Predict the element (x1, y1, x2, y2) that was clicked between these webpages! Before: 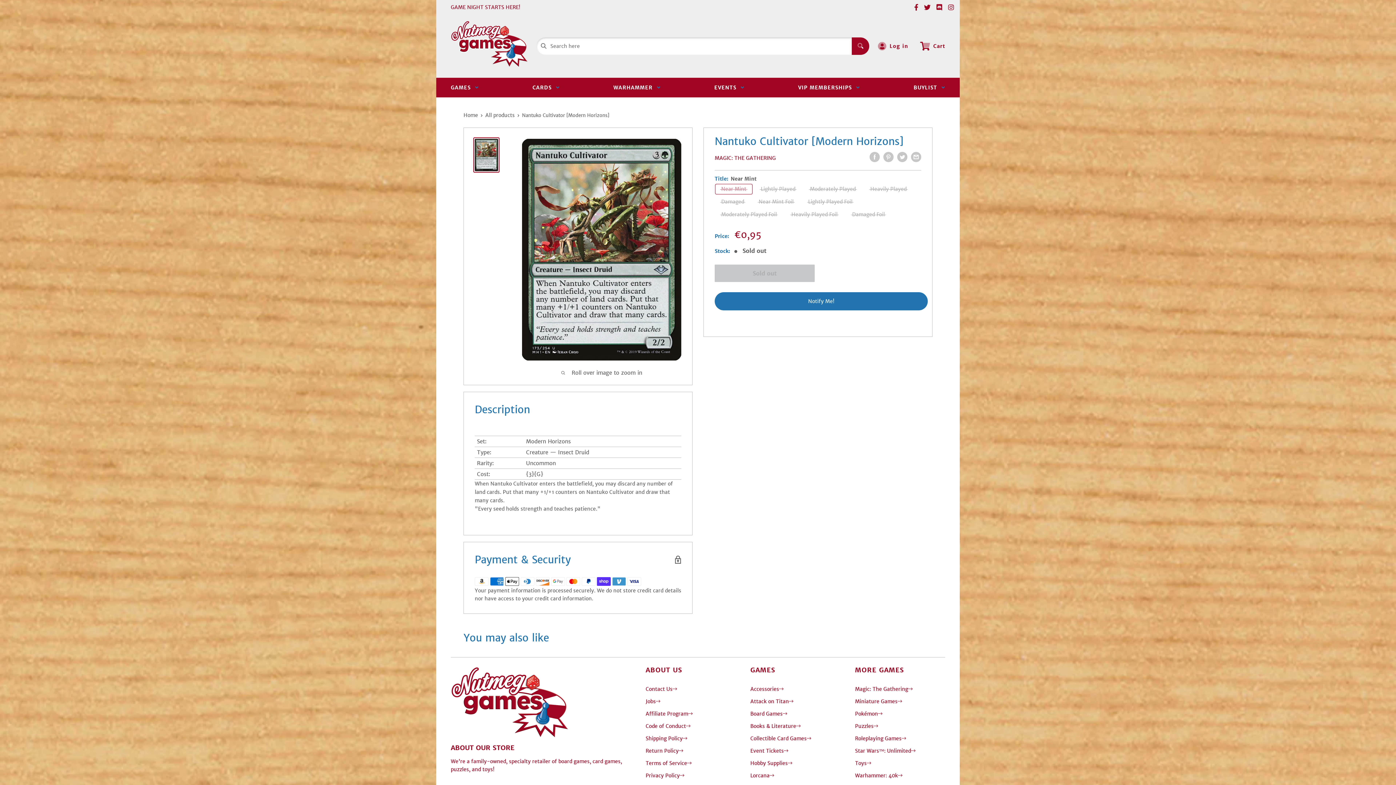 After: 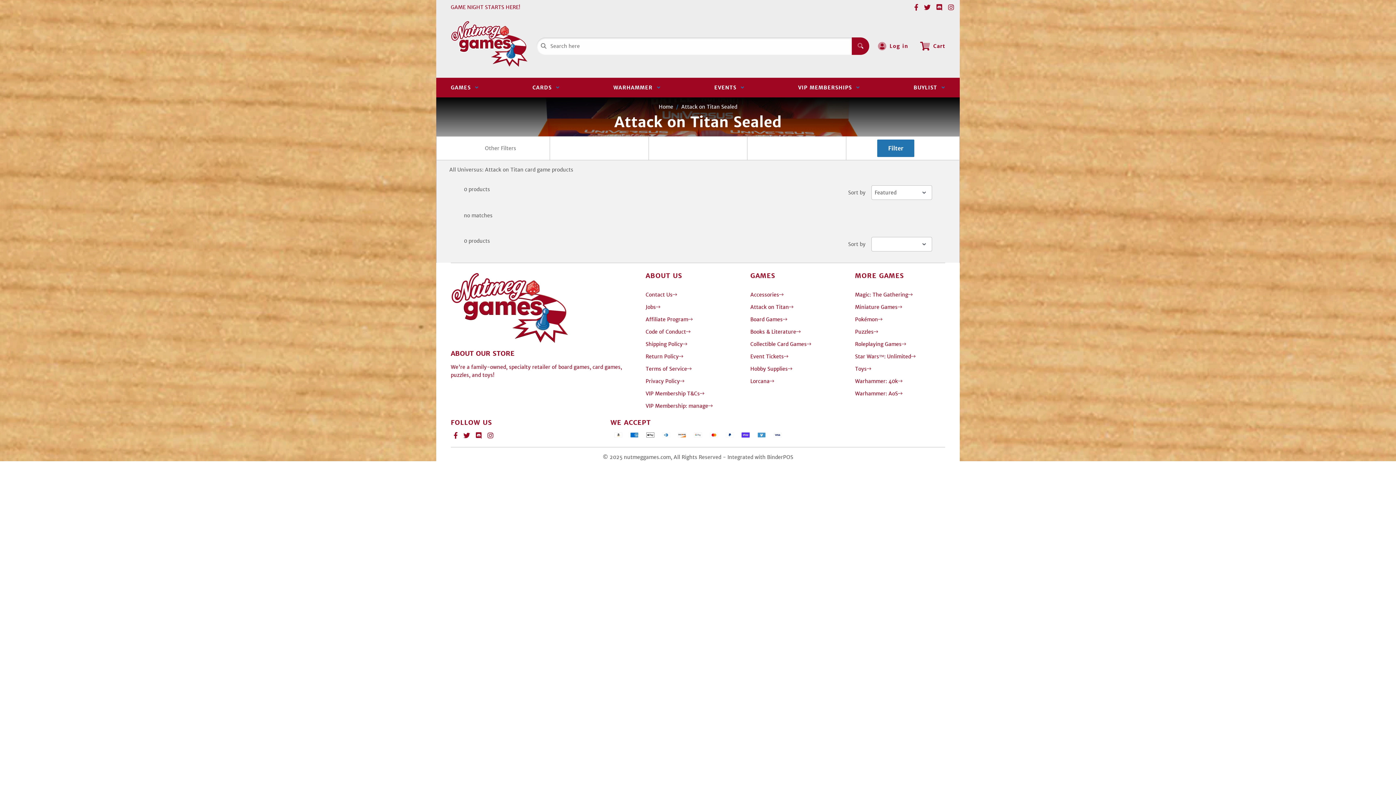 Action: label: Attack on Titan bbox: (750, 698, 793, 705)